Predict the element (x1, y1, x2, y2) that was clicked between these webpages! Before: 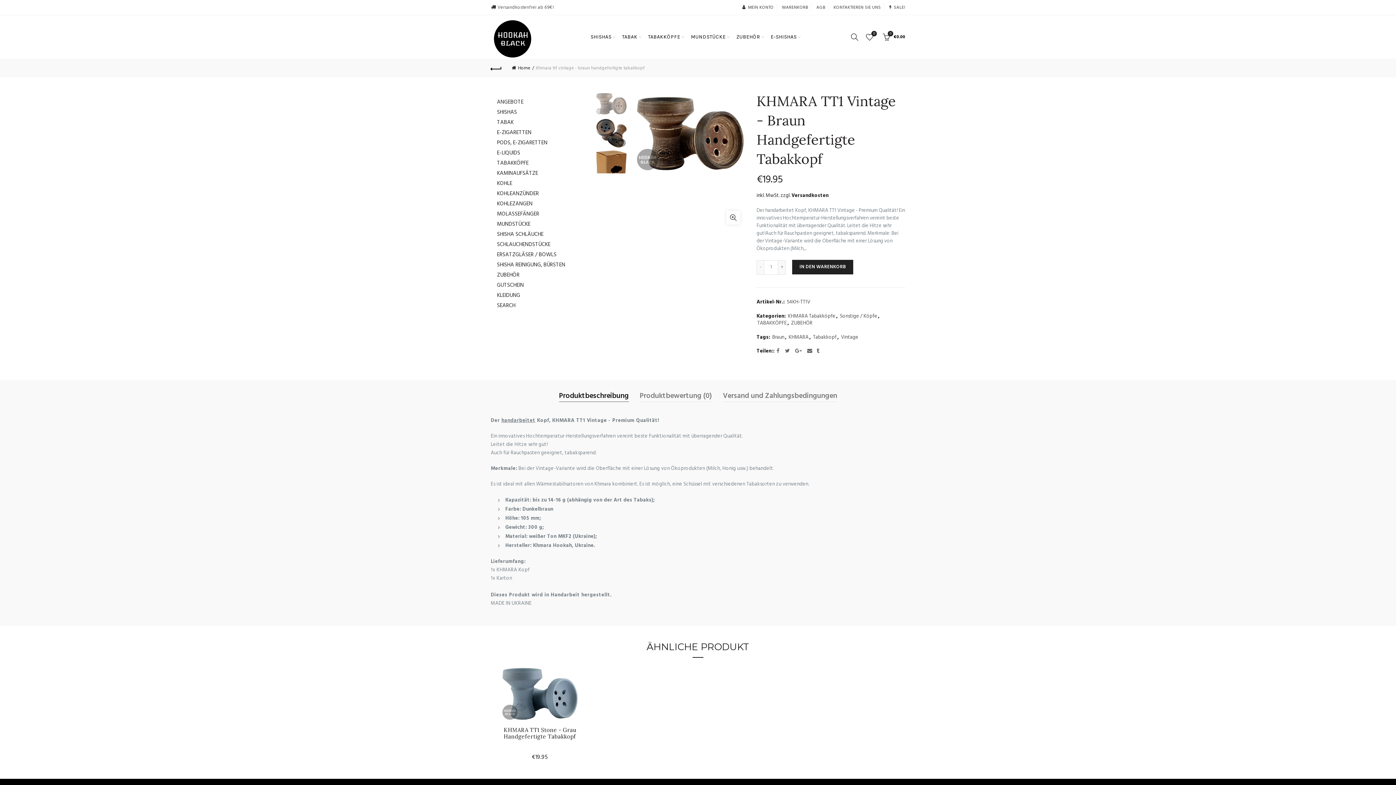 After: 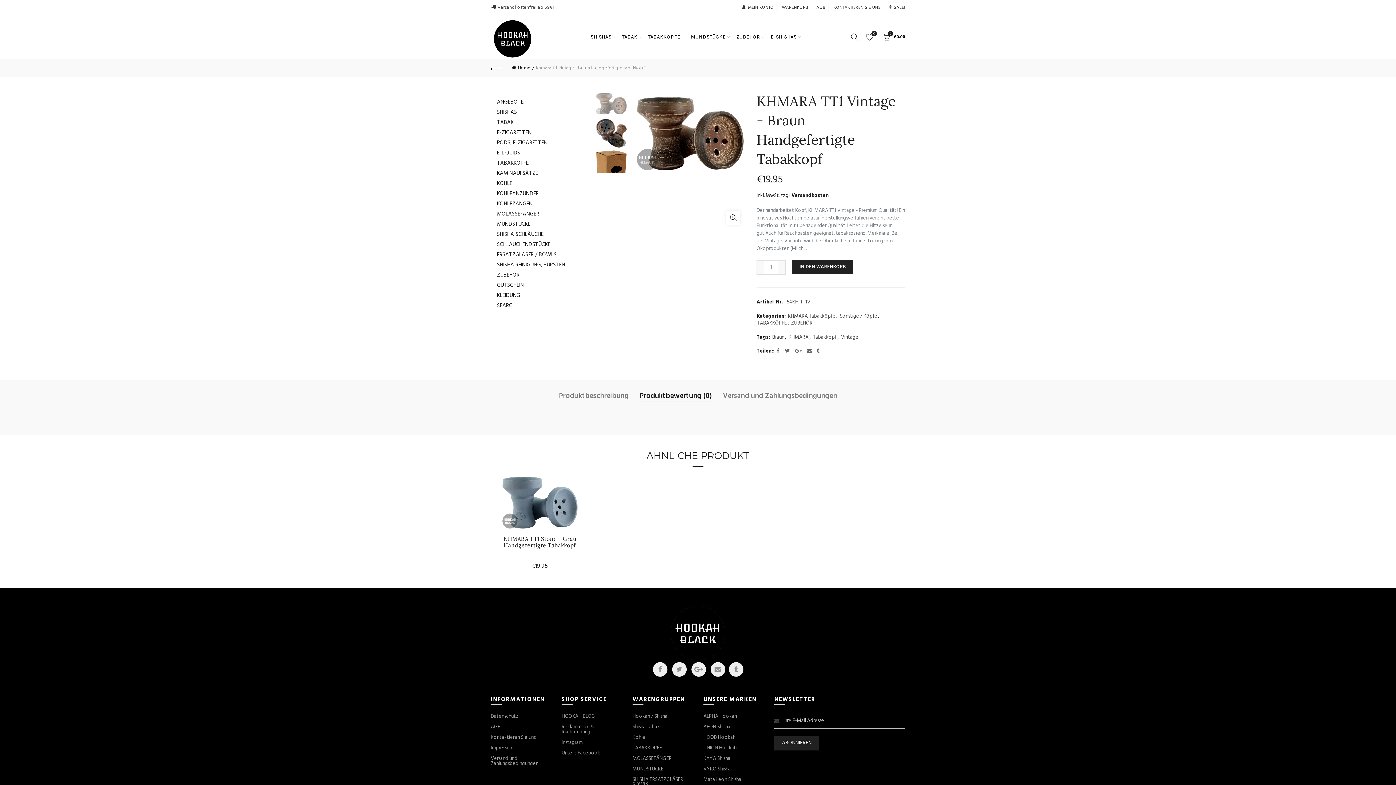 Action: bbox: (639, 390, 712, 401) label: Produktbewertung (0)